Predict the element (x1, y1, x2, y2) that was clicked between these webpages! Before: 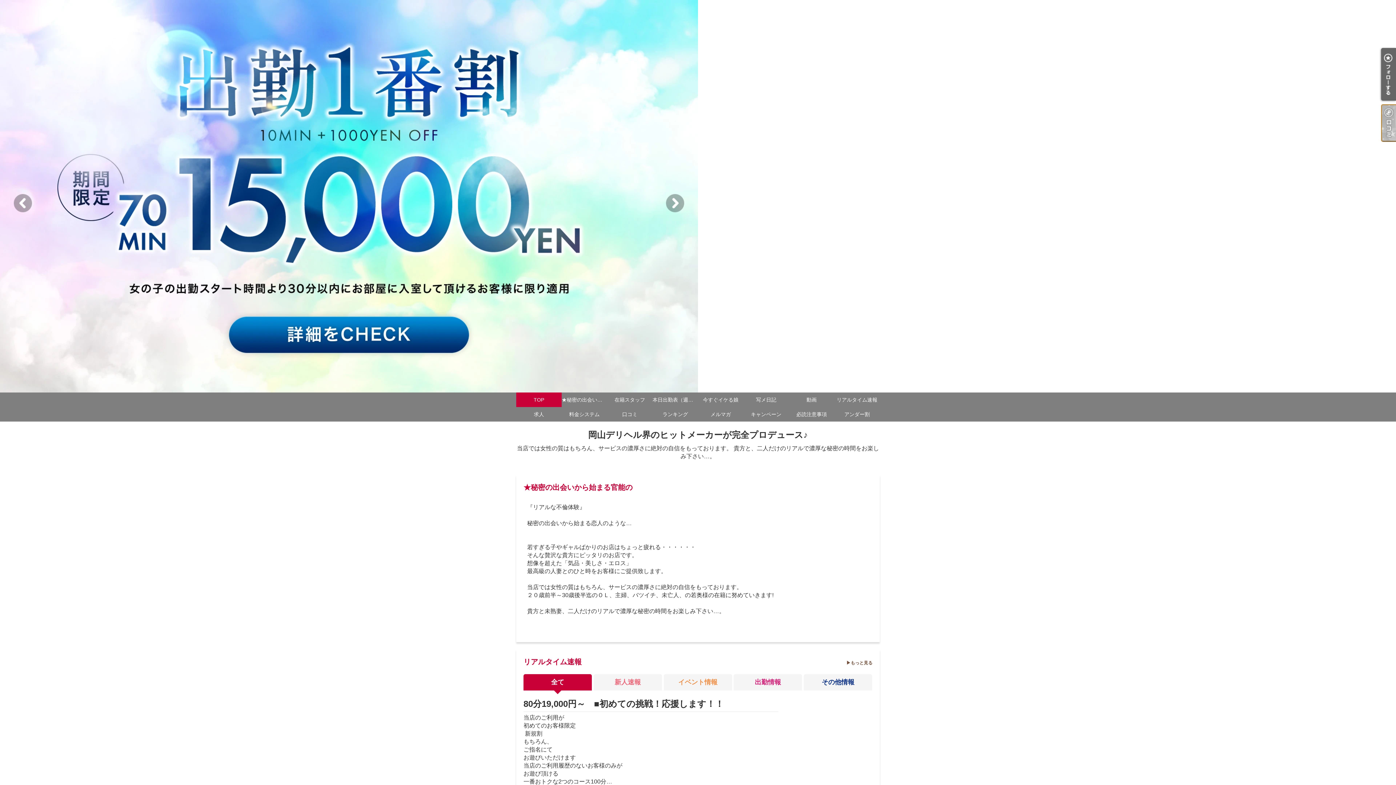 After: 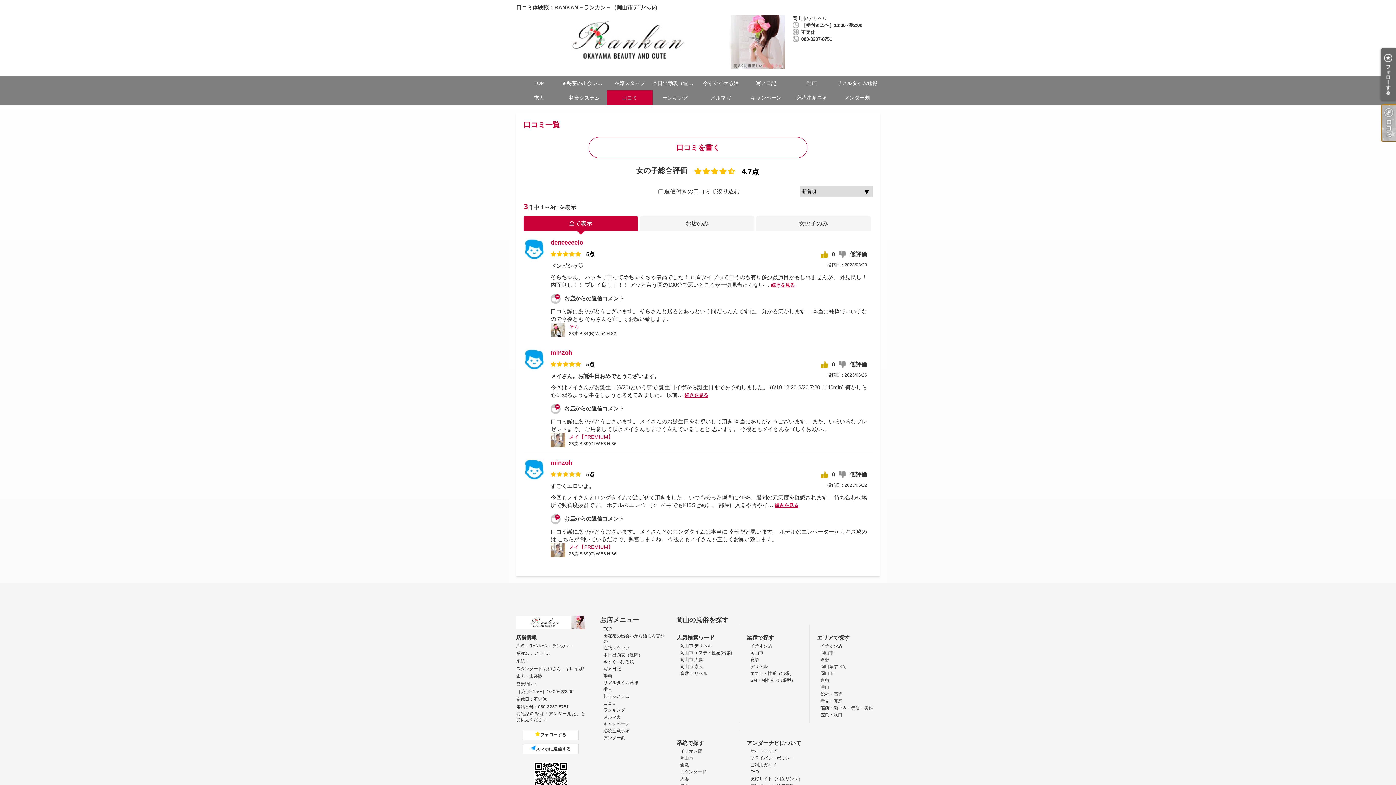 Action: bbox: (607, 407, 652, 421) label: 口コミ